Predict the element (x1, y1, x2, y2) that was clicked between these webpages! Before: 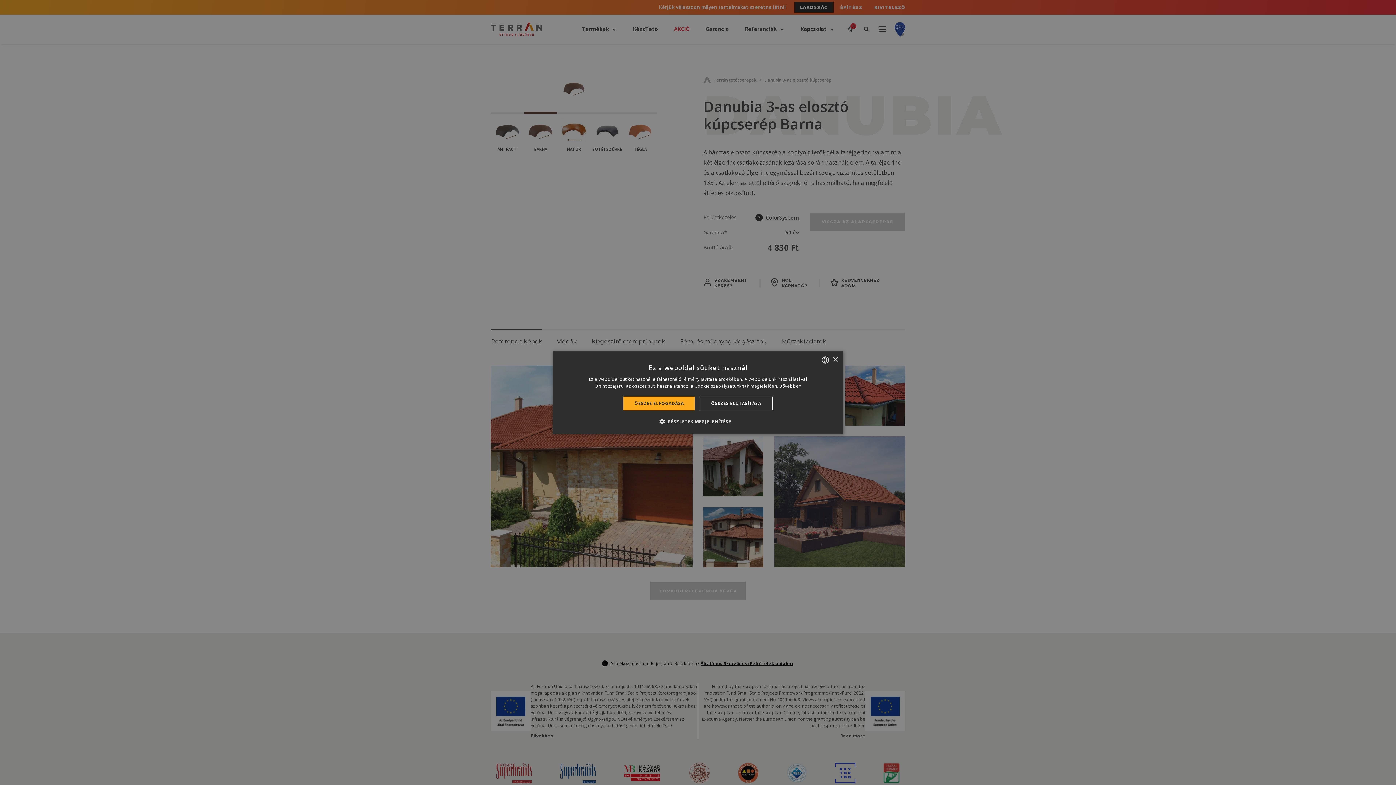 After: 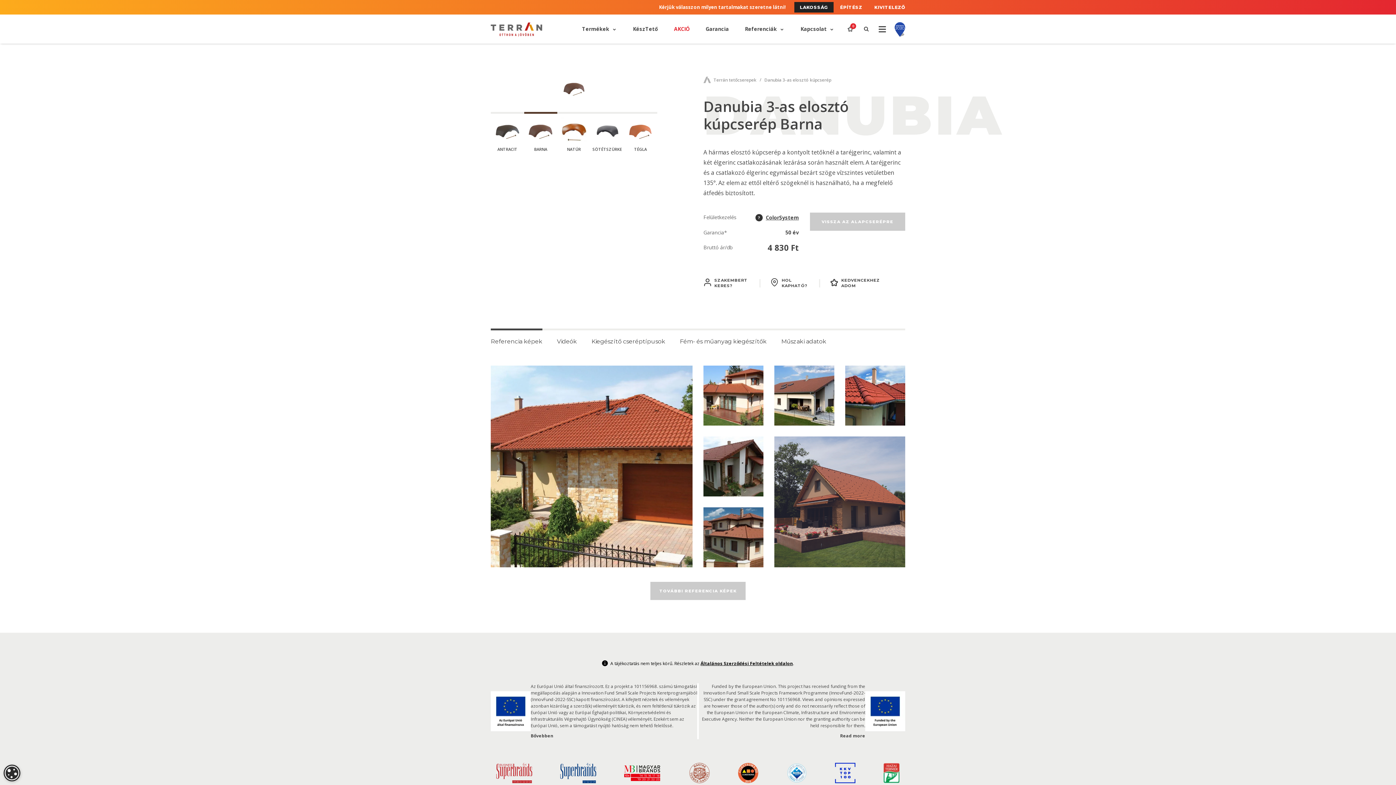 Action: bbox: (700, 396, 772, 410) label: ÖSSZES ELUTASÍTÁSA